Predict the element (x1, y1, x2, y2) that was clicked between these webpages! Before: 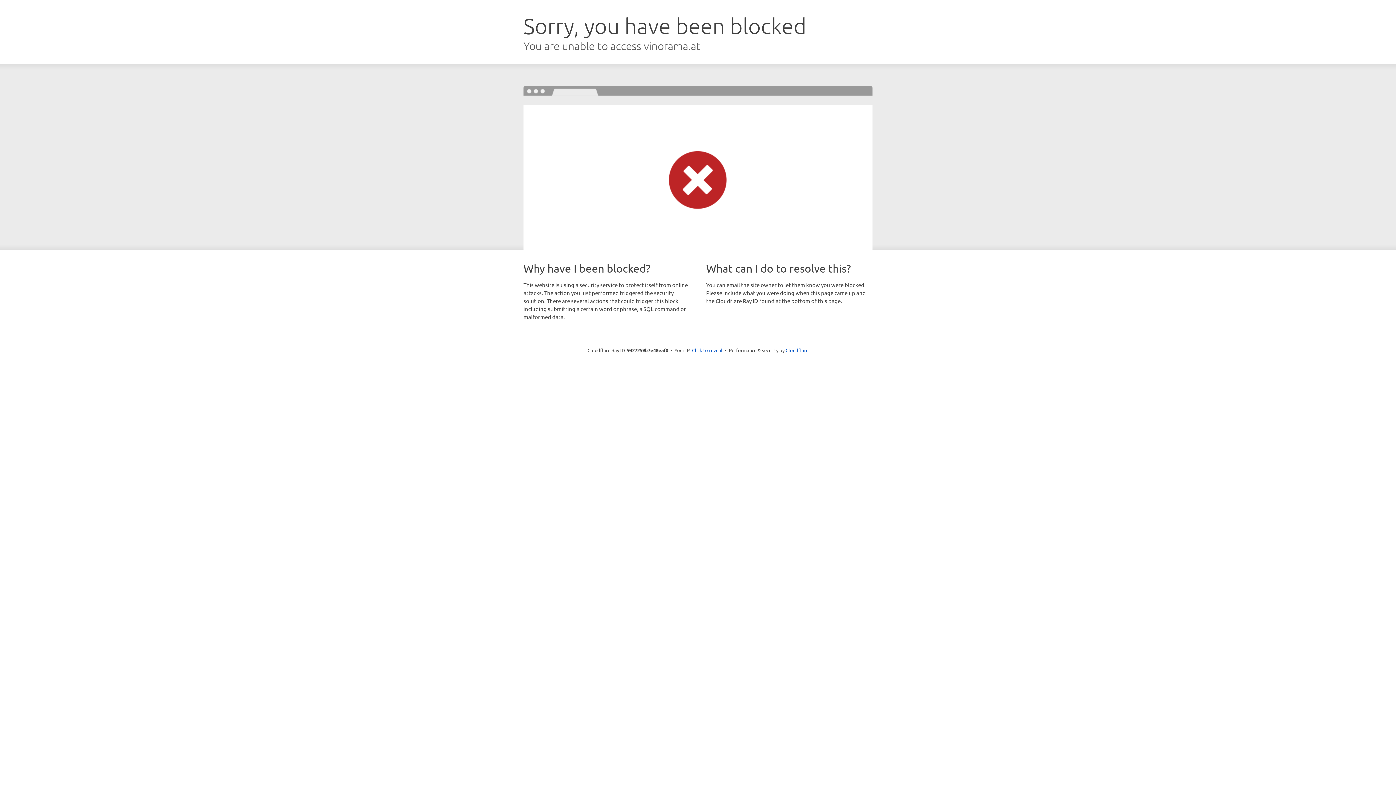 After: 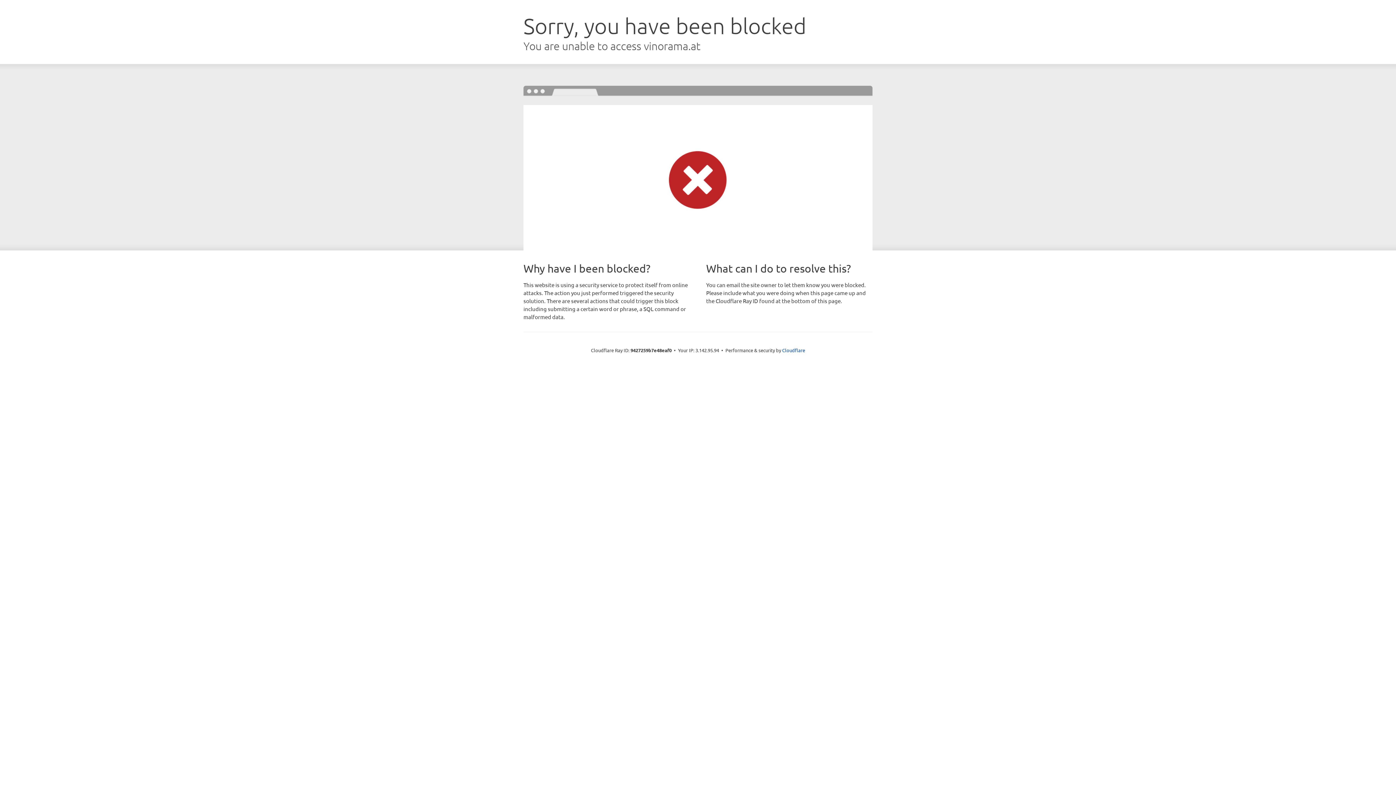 Action: label: Click to reveal bbox: (692, 346, 722, 353)